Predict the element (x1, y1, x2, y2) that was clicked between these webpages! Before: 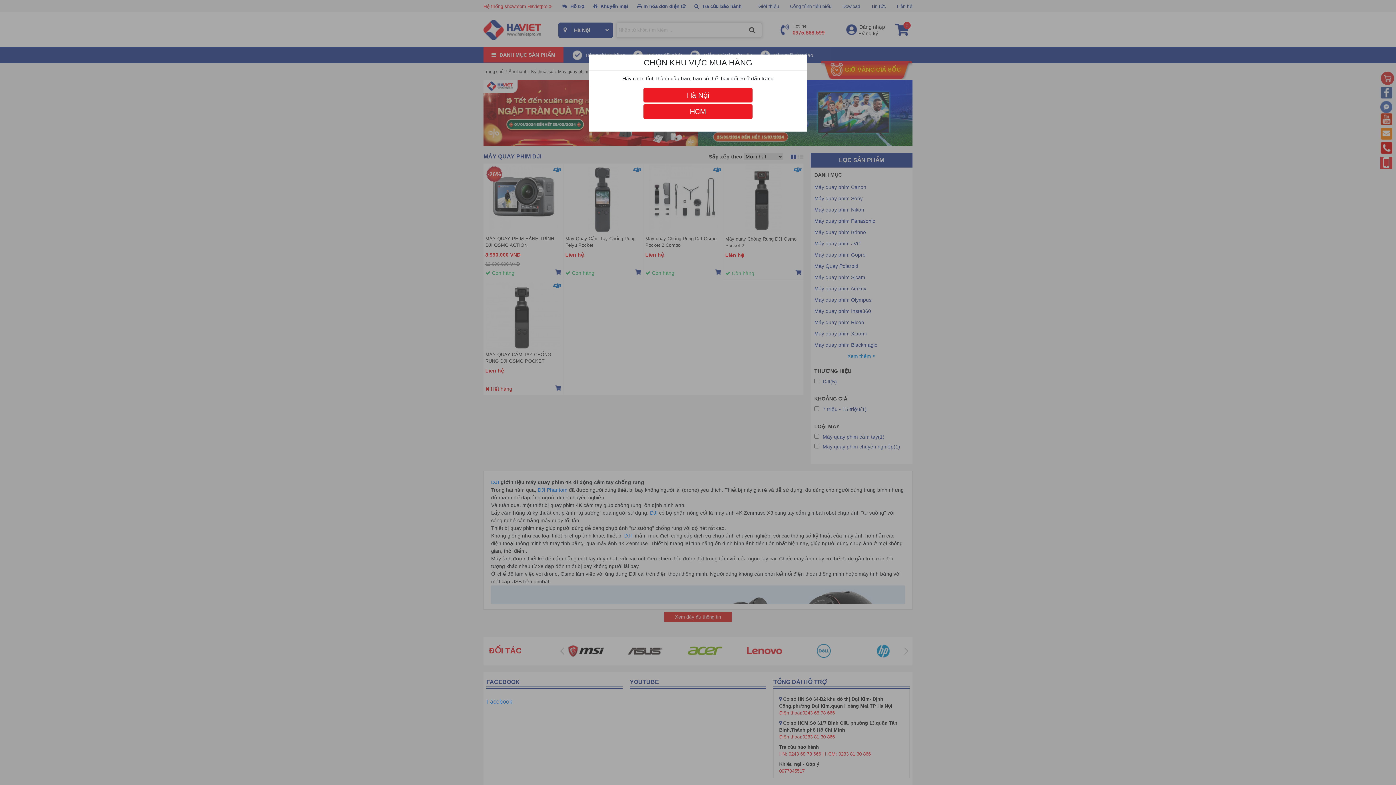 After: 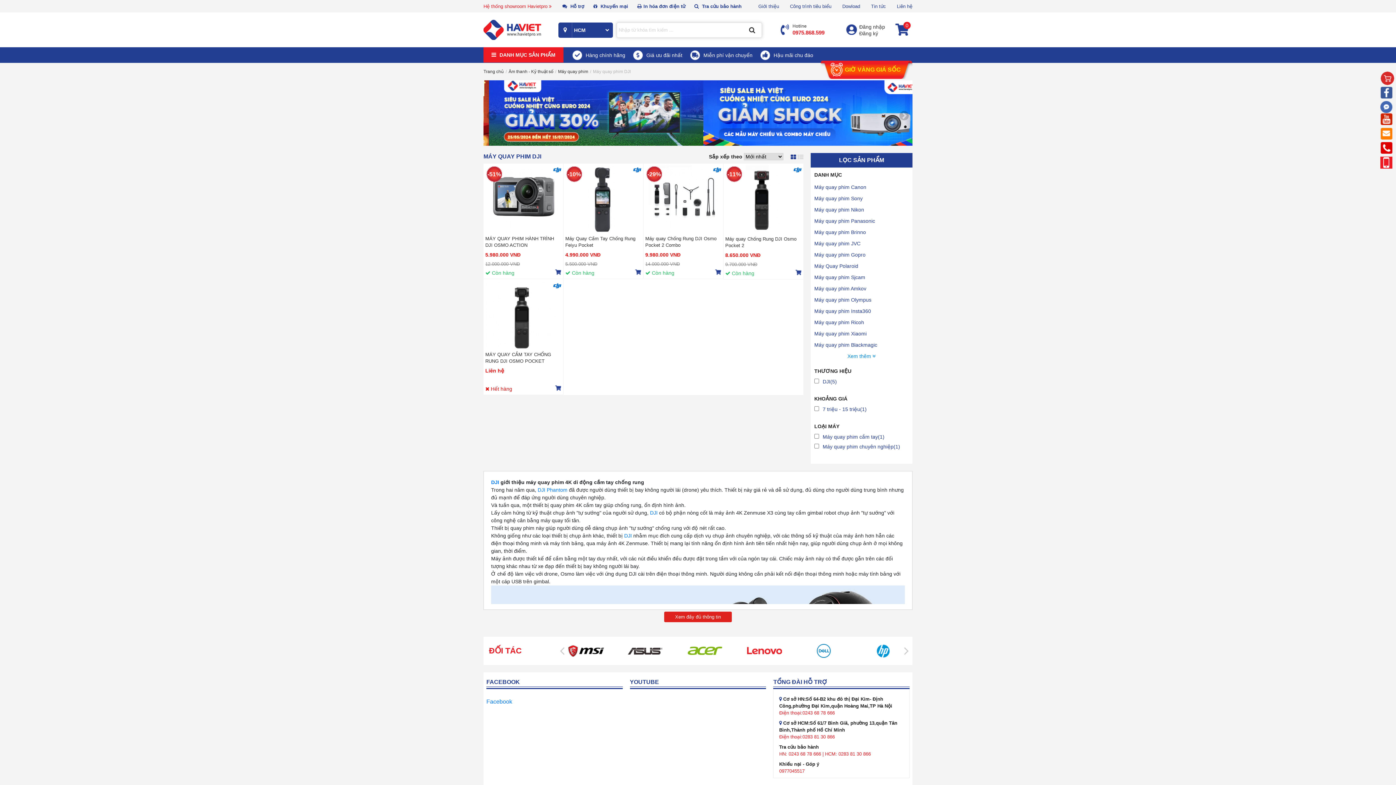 Action: label: HCM bbox: (643, 104, 752, 118)